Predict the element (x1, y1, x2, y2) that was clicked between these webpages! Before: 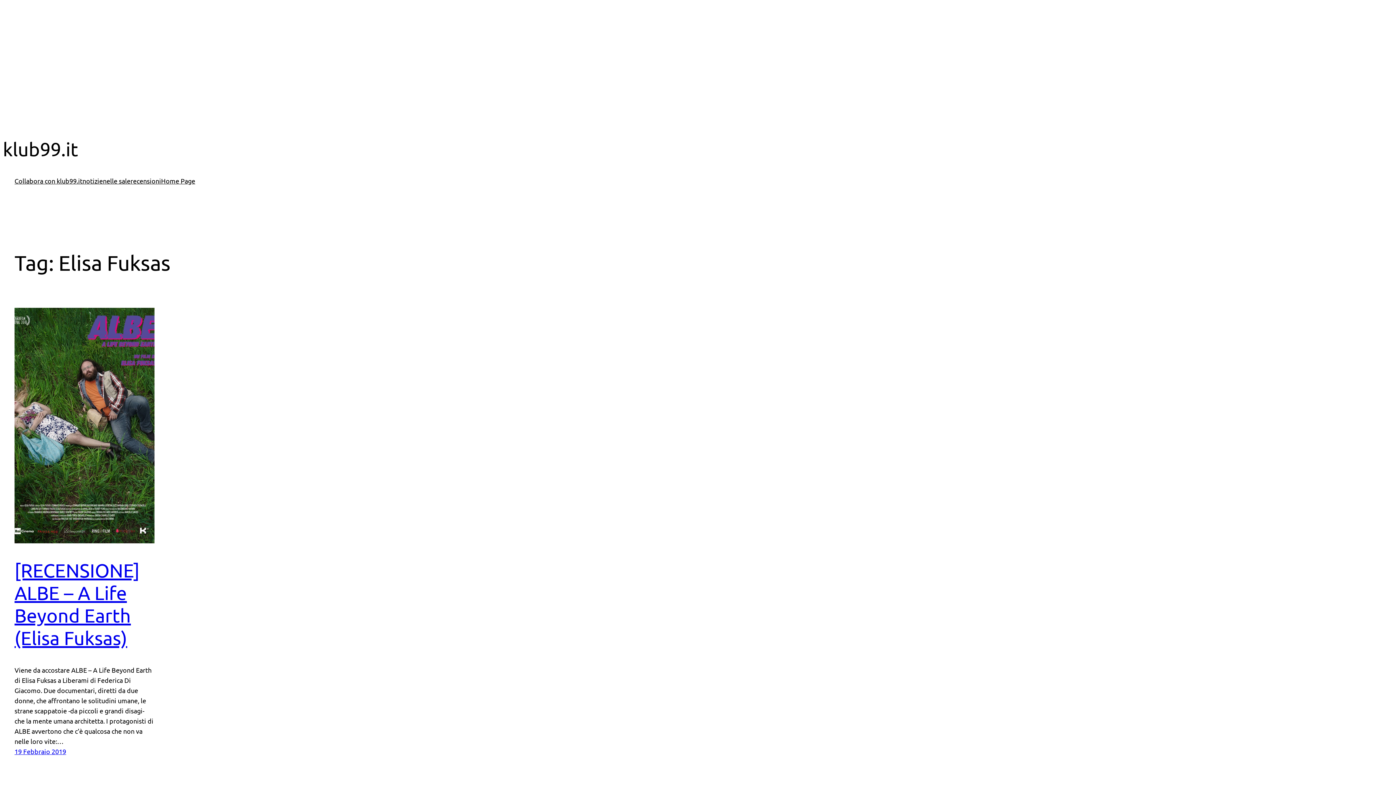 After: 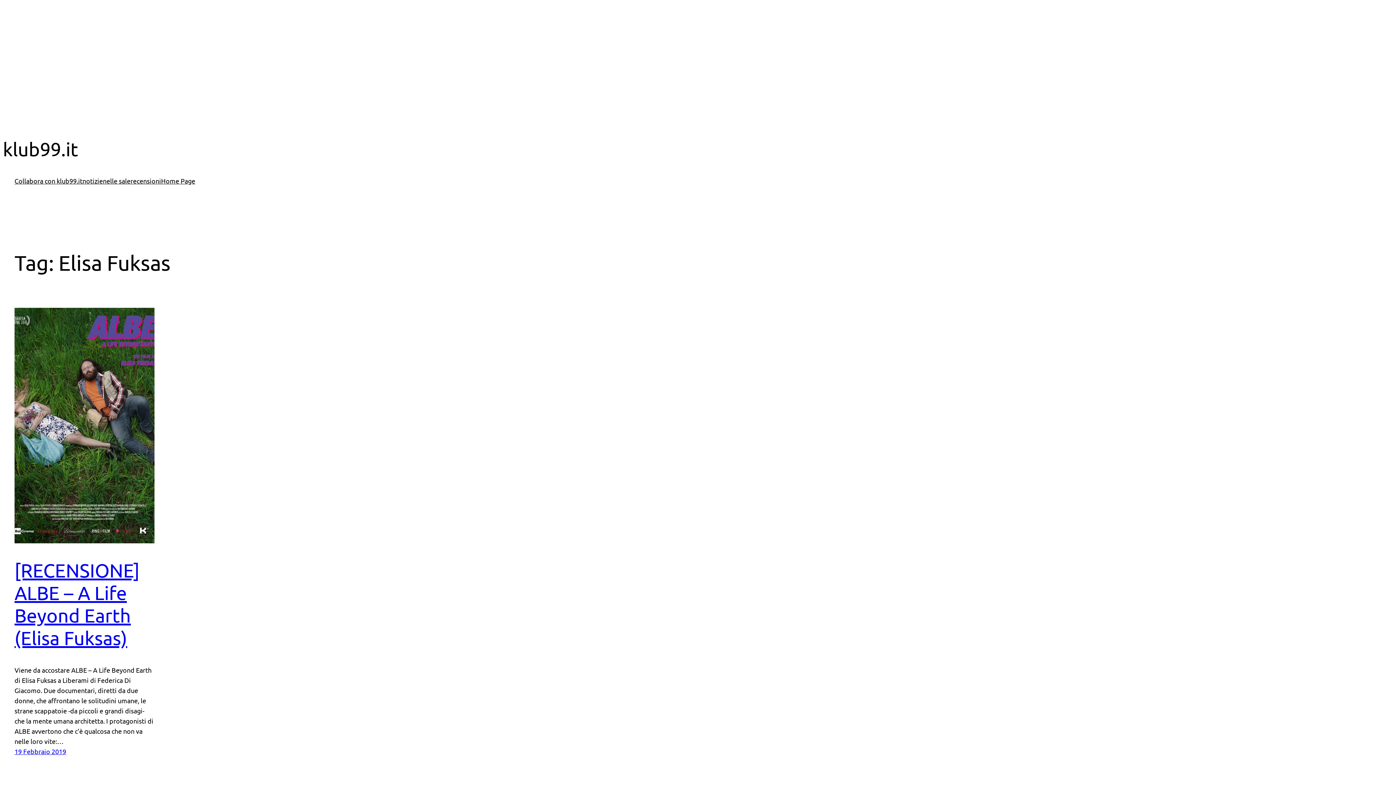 Action: bbox: (82, 176, 102, 186) label: notizie